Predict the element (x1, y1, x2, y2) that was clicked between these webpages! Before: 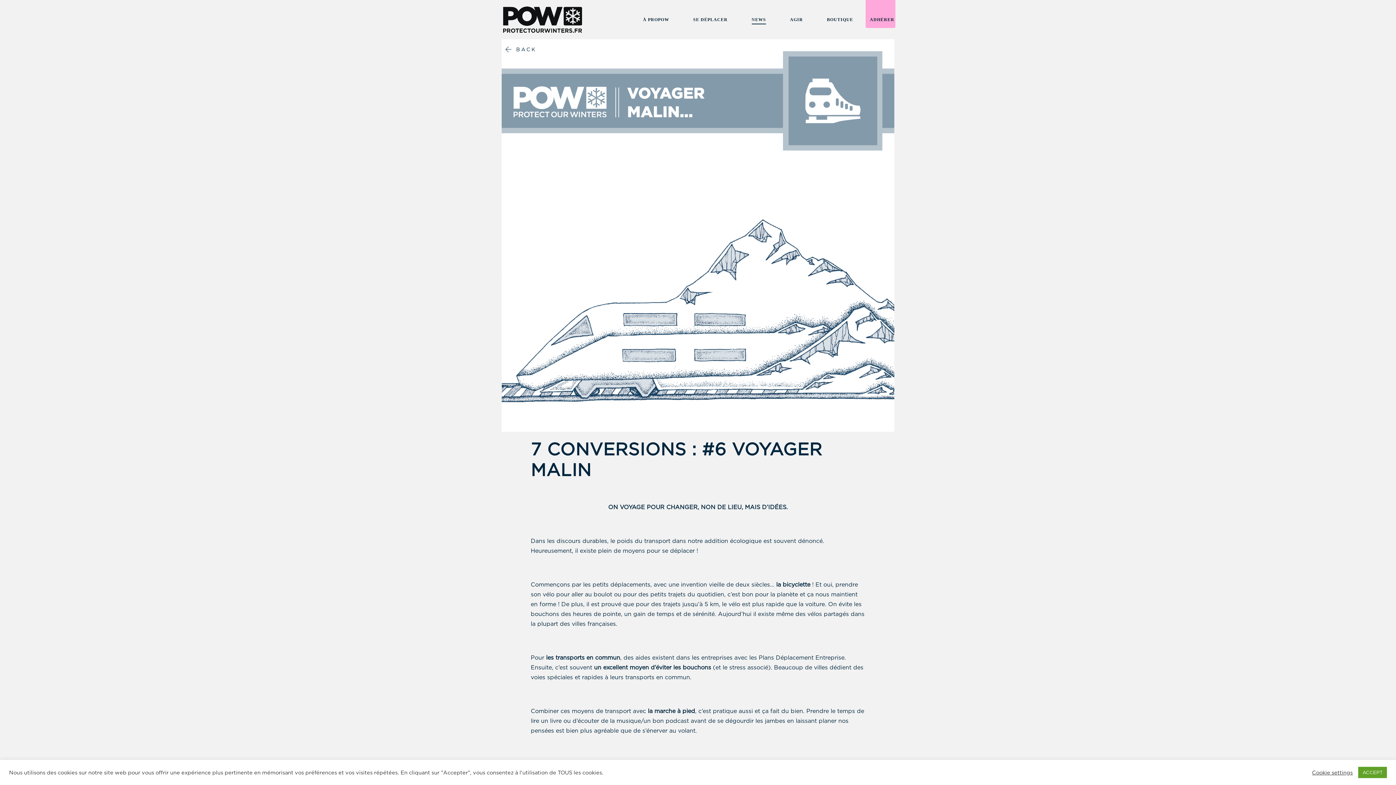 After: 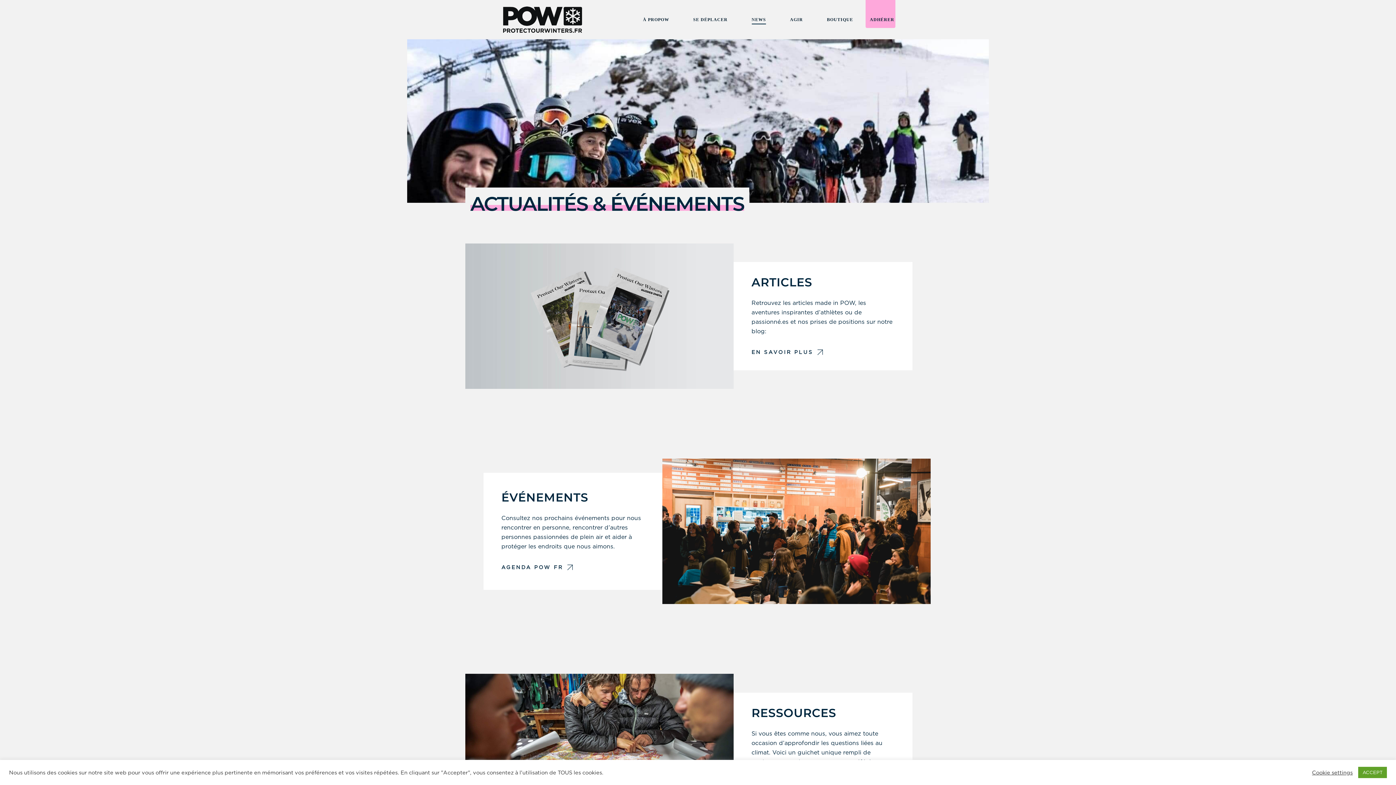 Action: label: NEWS bbox: (751, 17, 766, 39)